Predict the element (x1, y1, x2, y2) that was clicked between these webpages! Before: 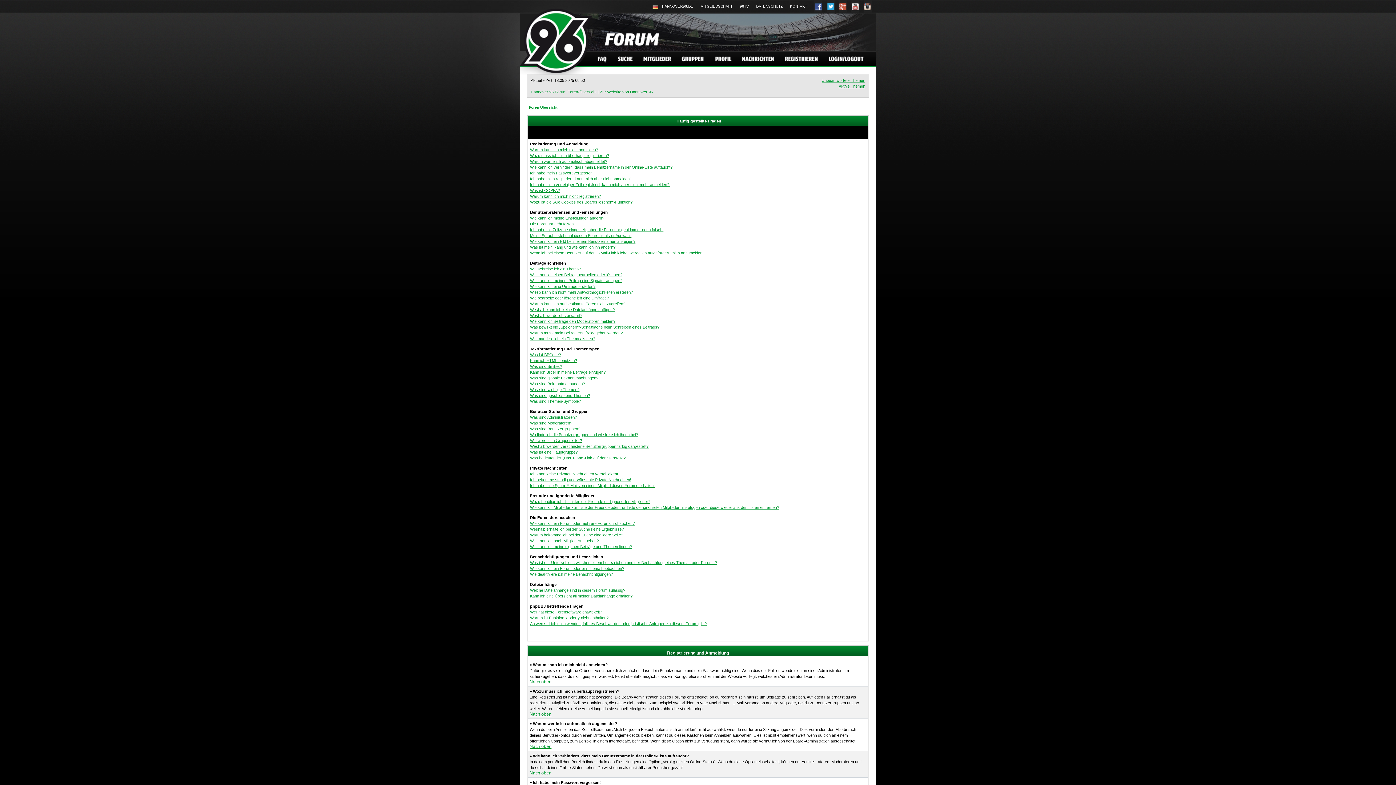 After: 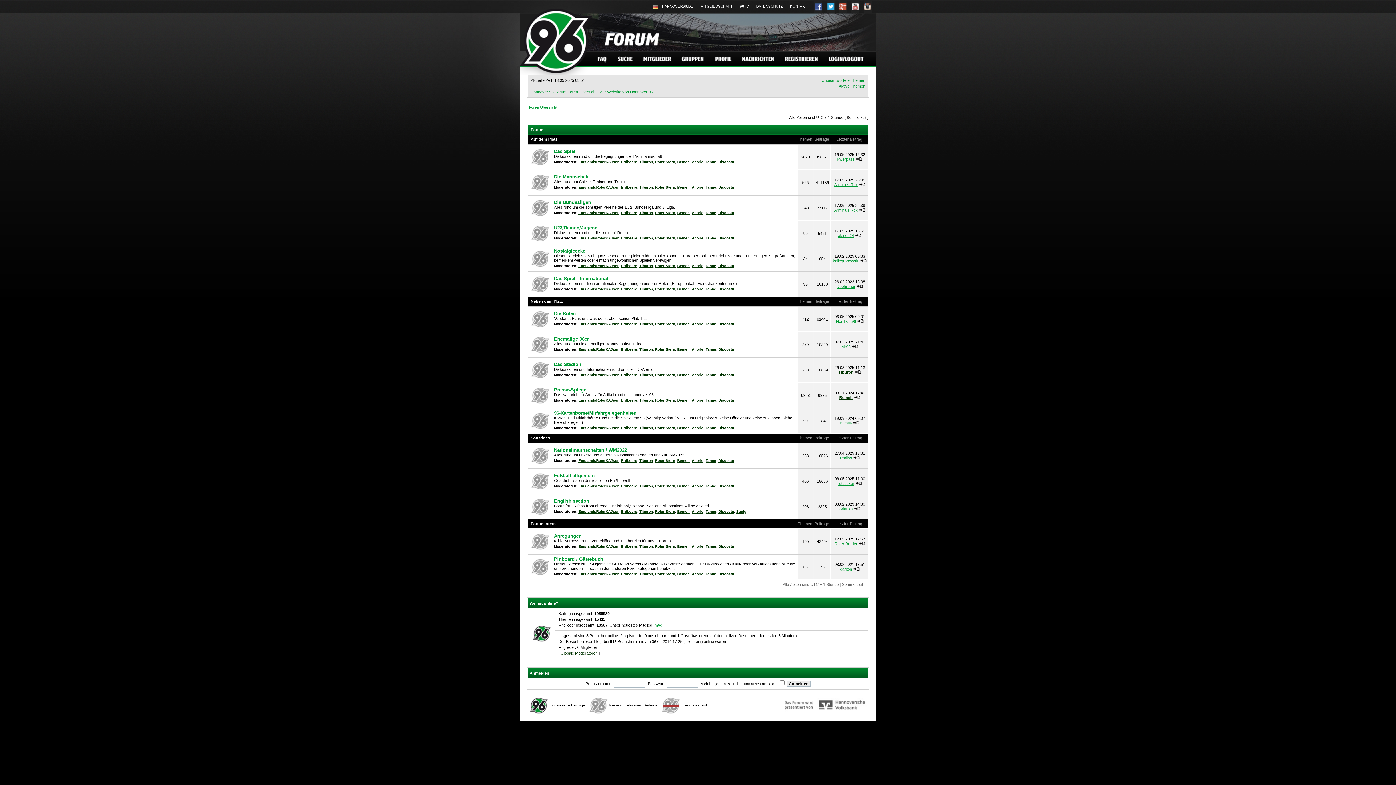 Action: bbox: (516, 71, 596, 75)